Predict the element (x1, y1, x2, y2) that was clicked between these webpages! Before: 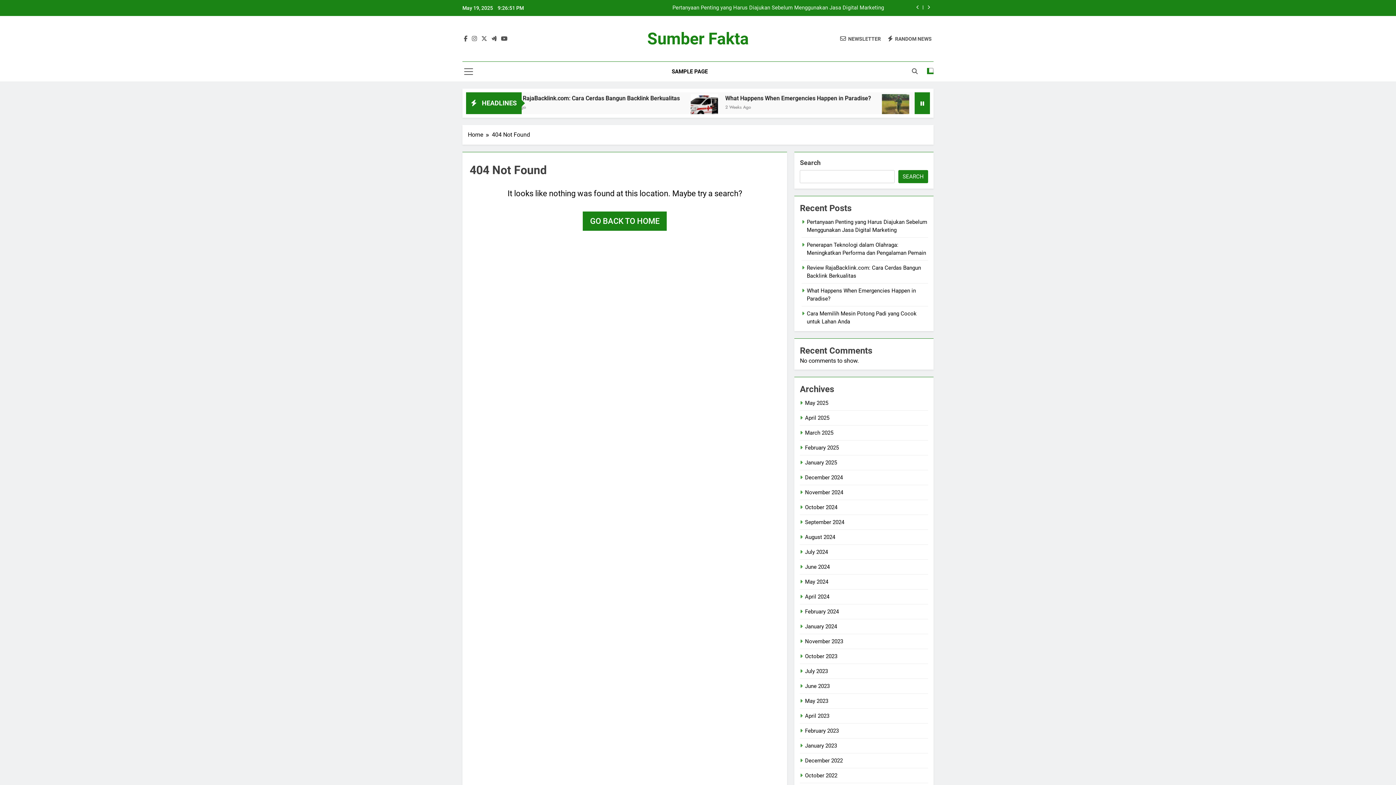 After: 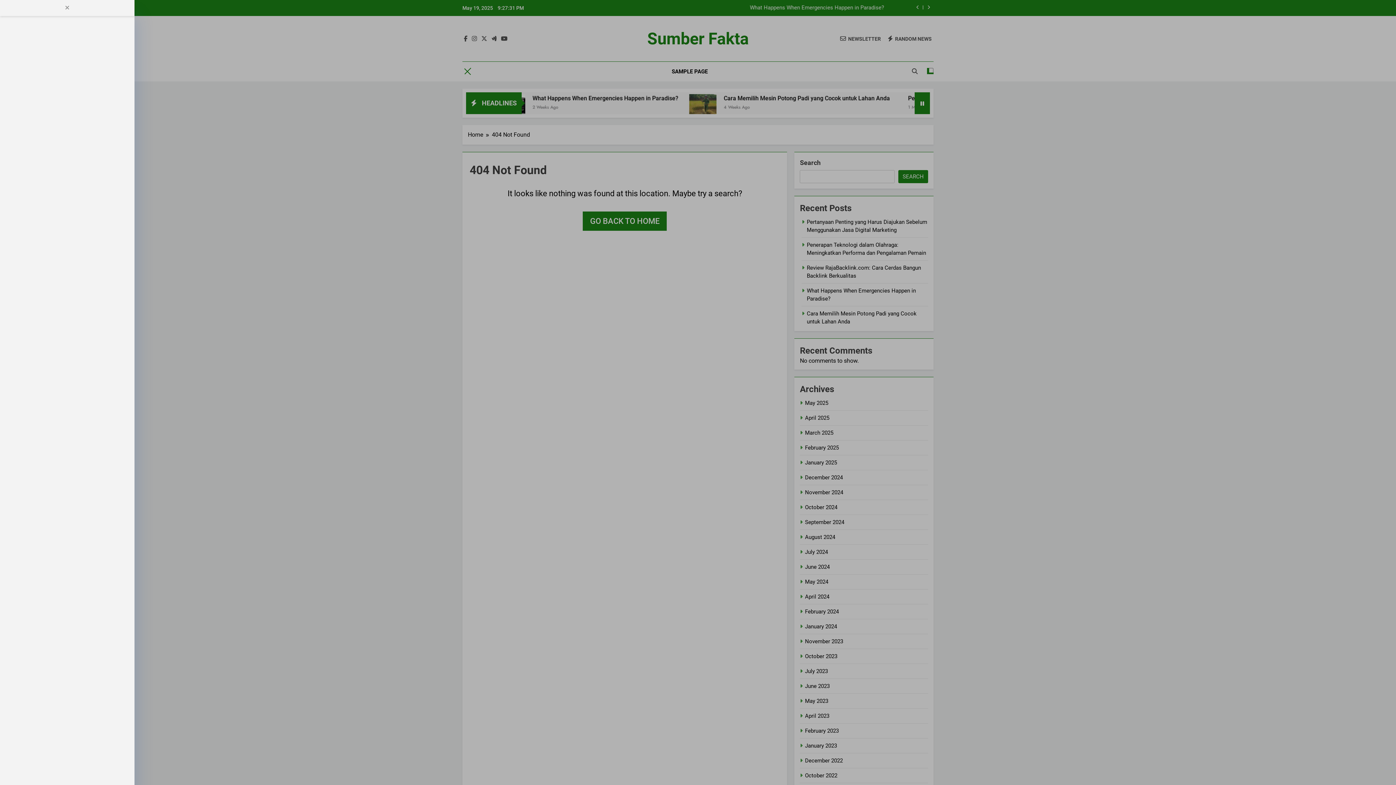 Action: bbox: (464, 67, 473, 76)